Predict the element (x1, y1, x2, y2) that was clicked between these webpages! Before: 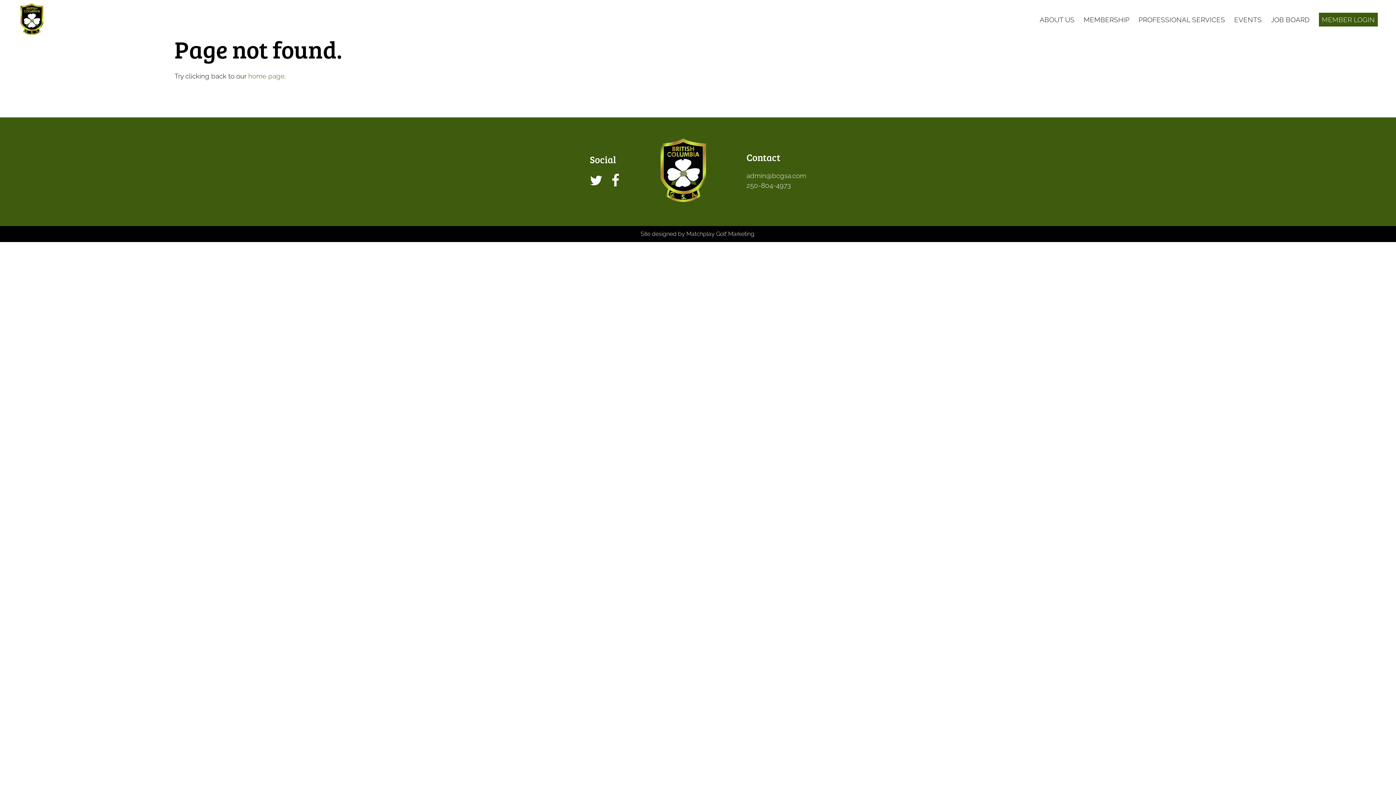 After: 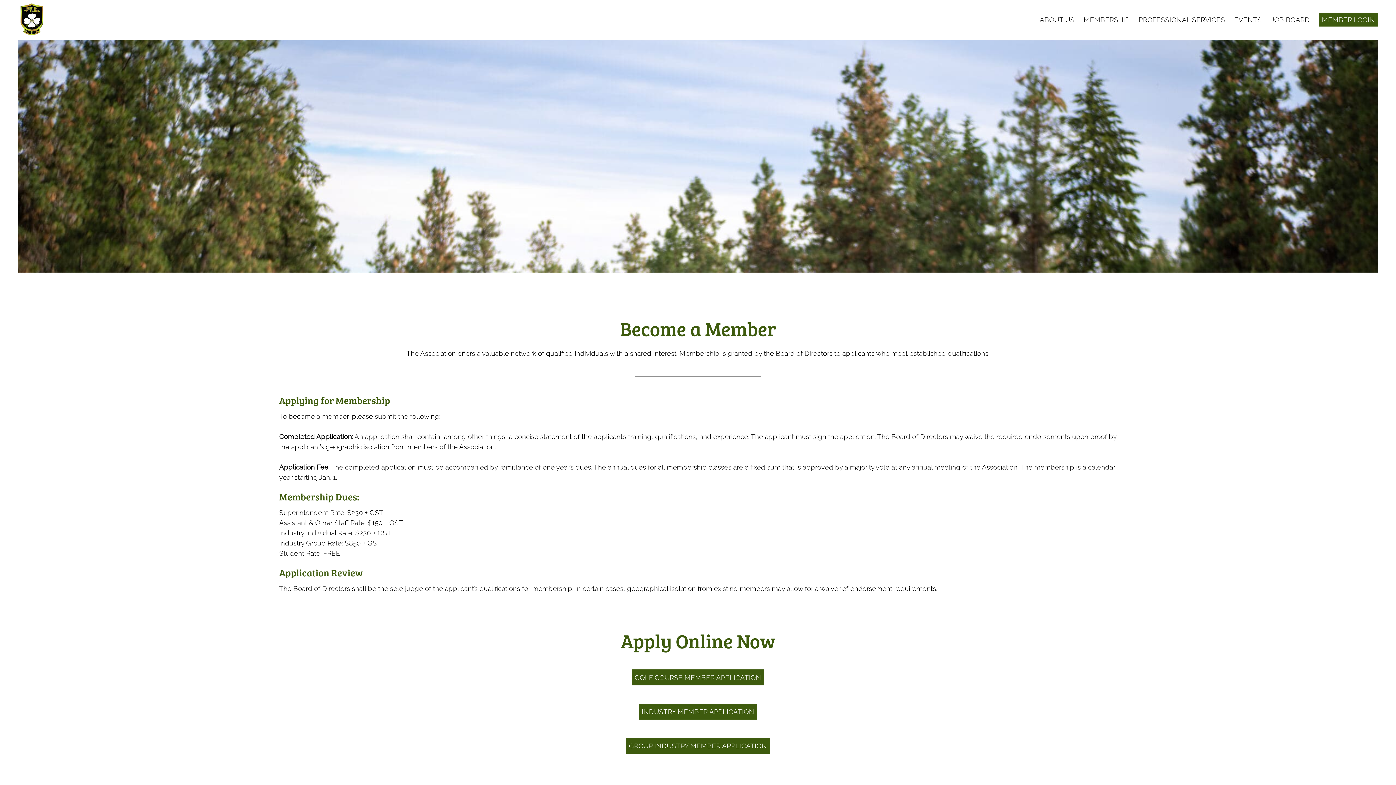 Action: bbox: (1084, 15, 1129, 23) label: MEMBERSHIP